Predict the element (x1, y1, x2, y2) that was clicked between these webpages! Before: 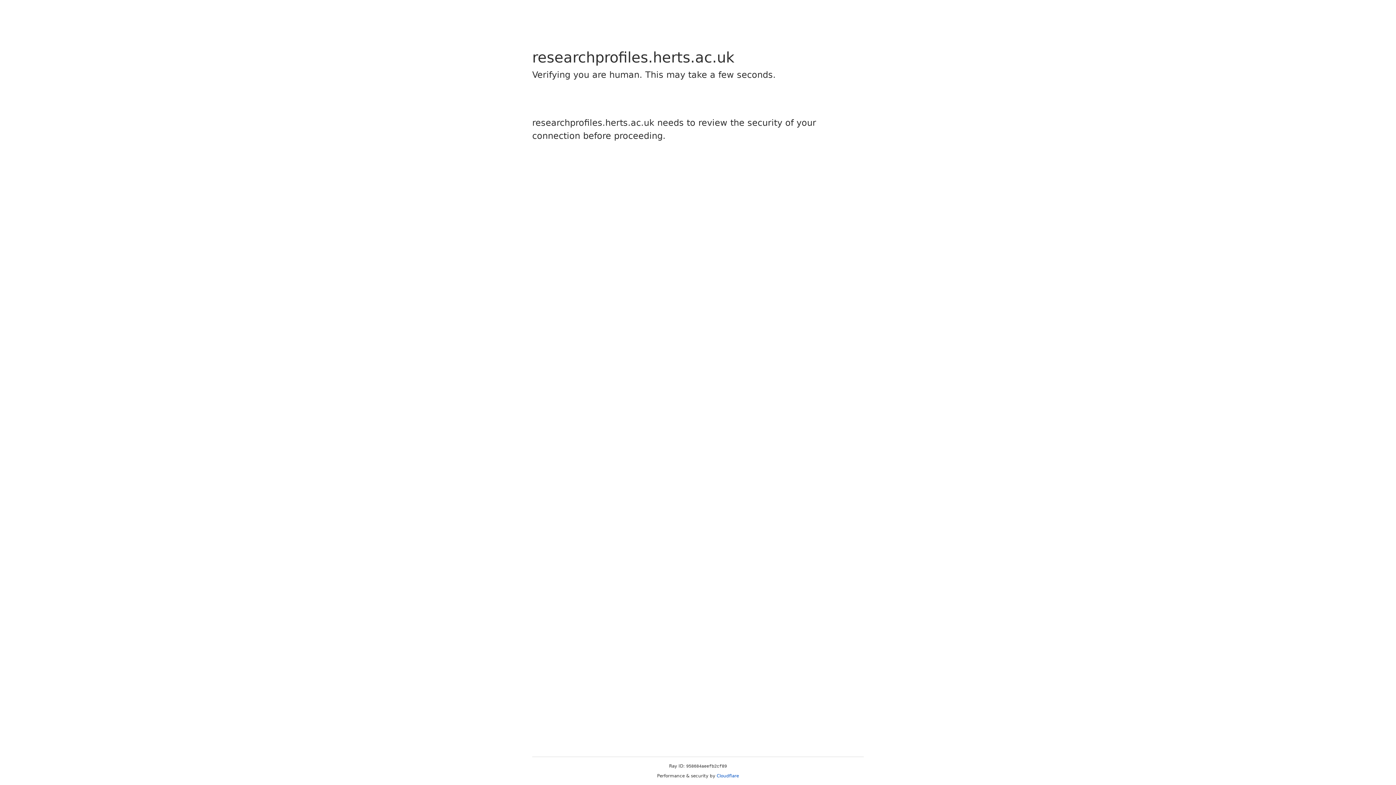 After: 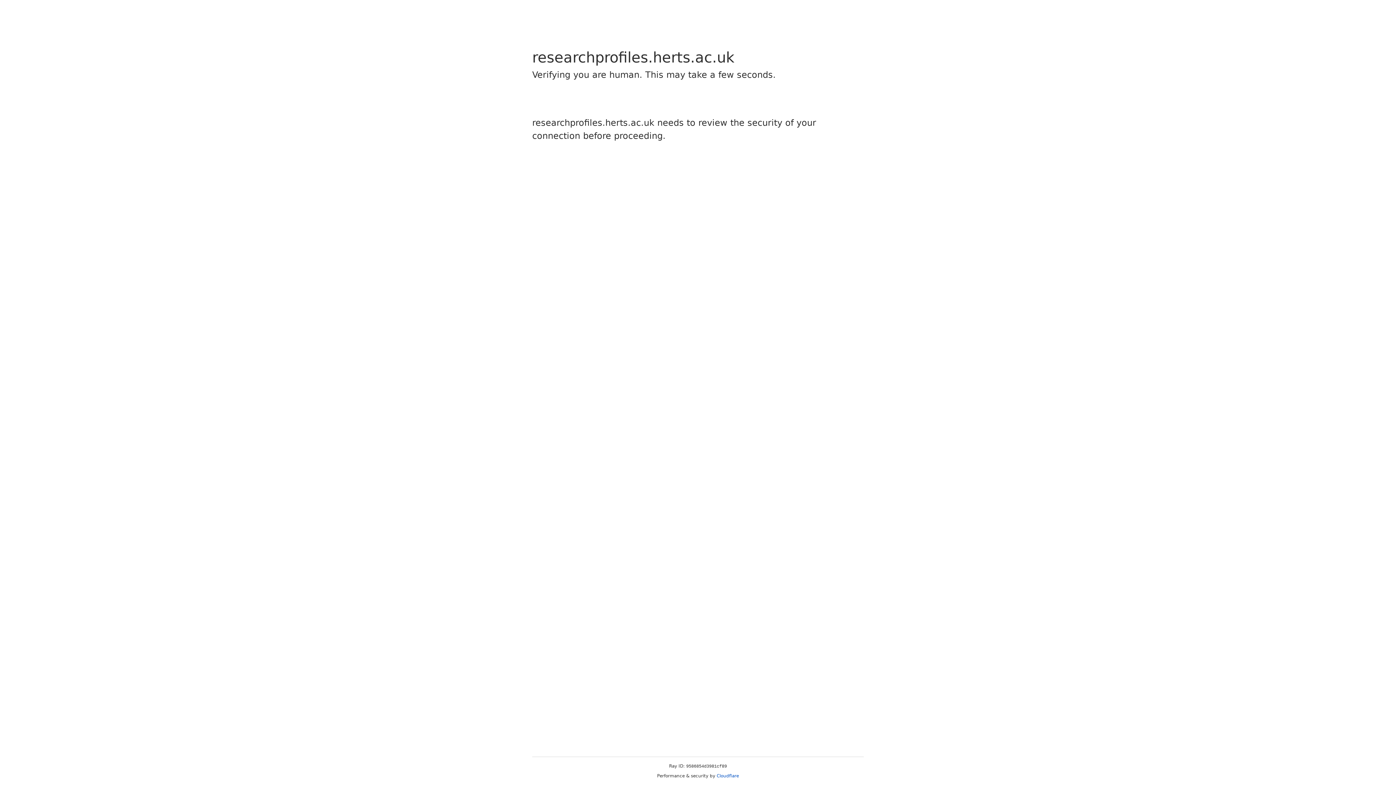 Action: bbox: (716, 773, 739, 778) label: Cloudflare